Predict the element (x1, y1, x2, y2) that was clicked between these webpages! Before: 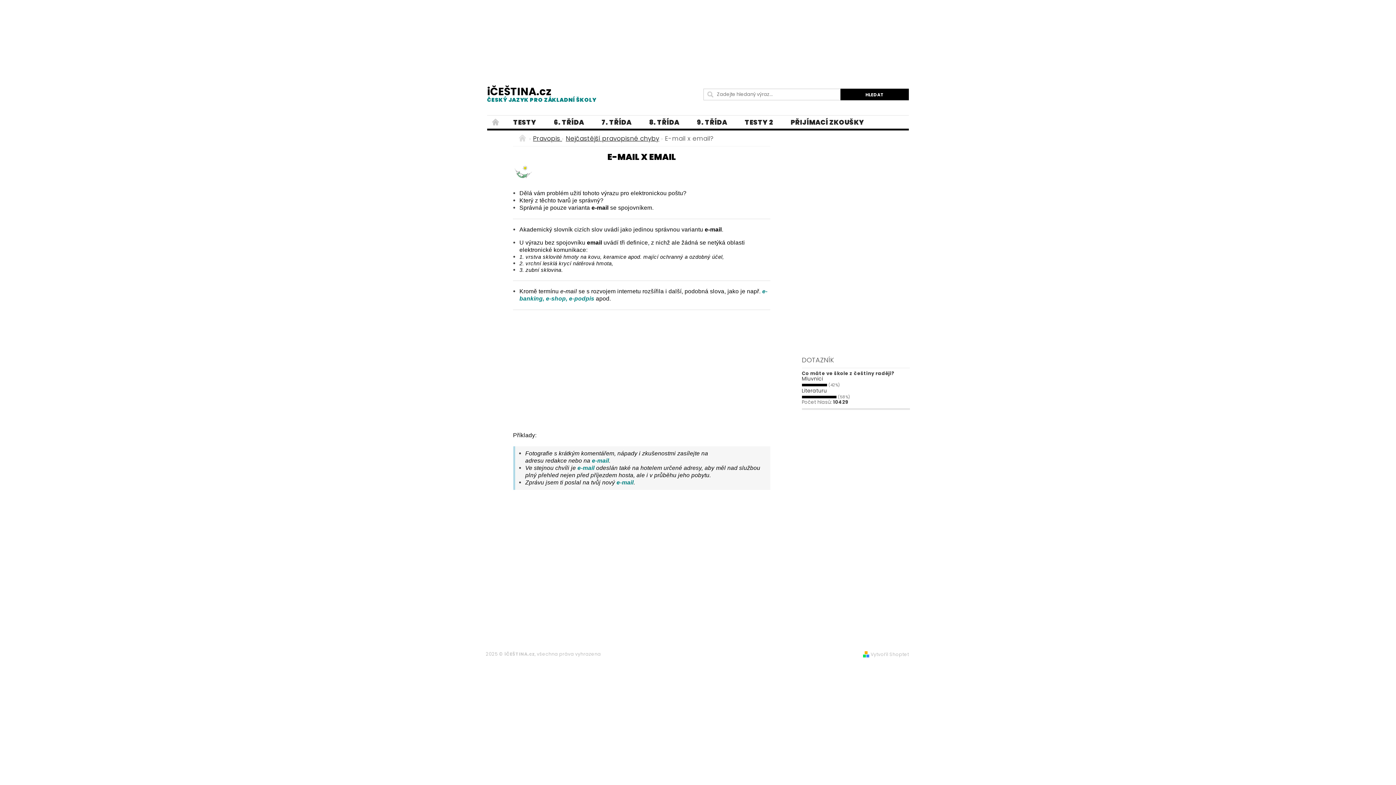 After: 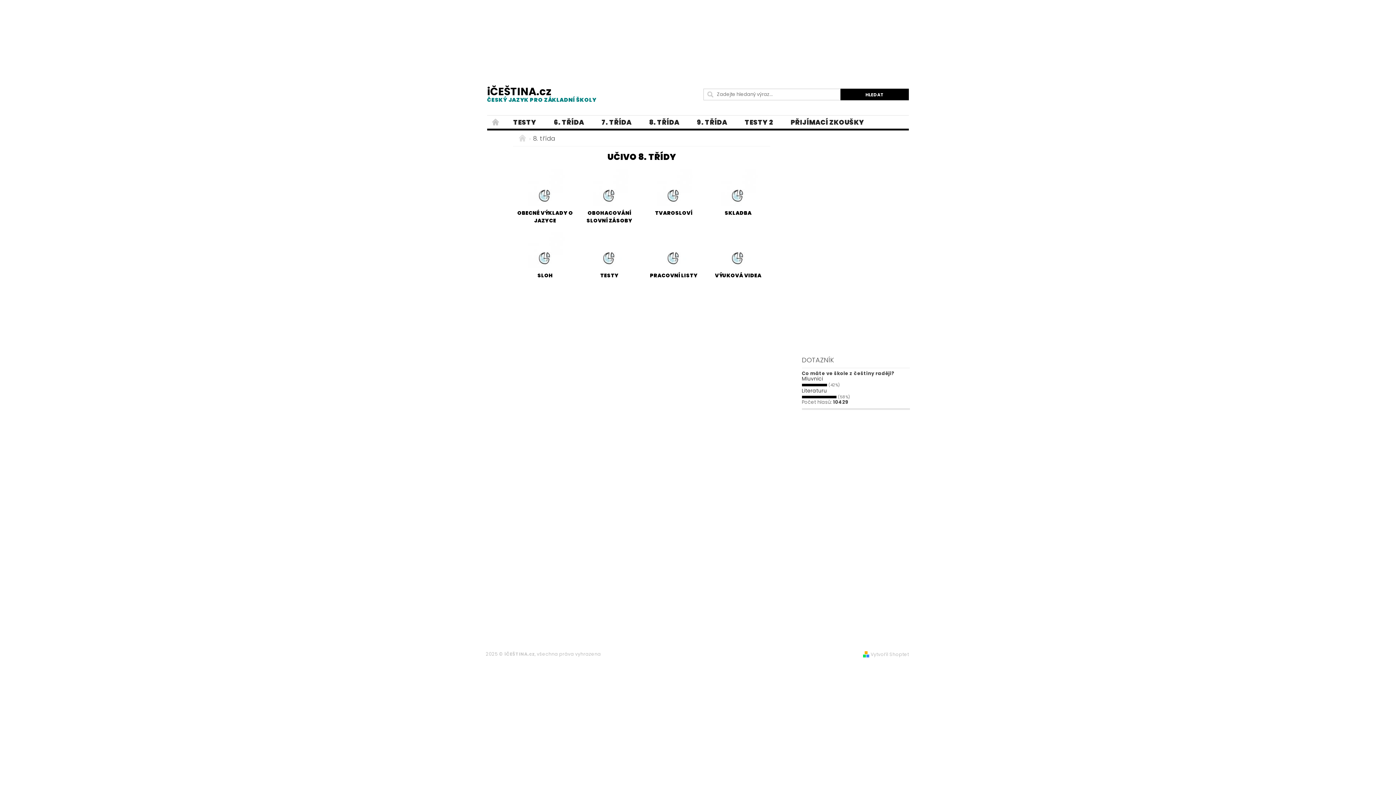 Action: bbox: (640, 115, 688, 129) label: 8. TŘÍDA